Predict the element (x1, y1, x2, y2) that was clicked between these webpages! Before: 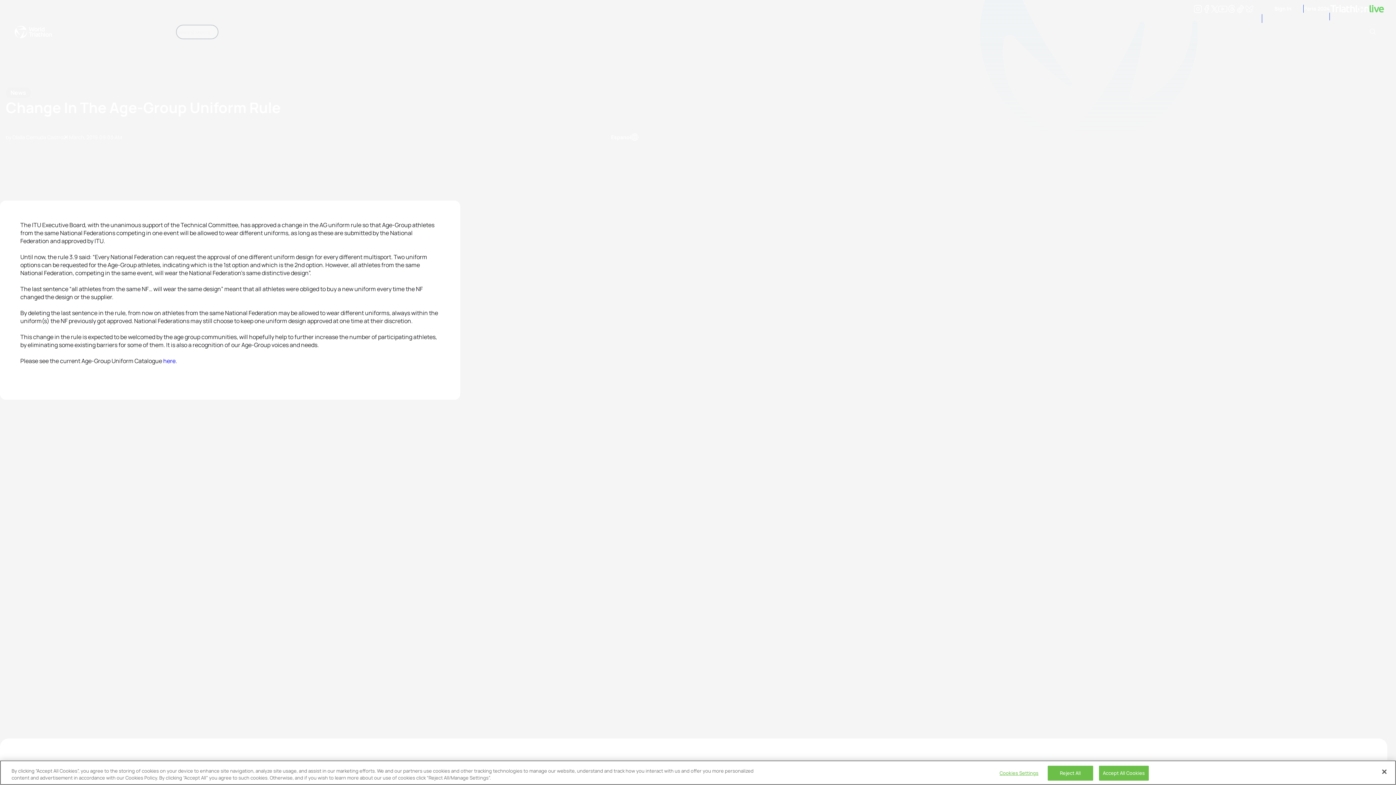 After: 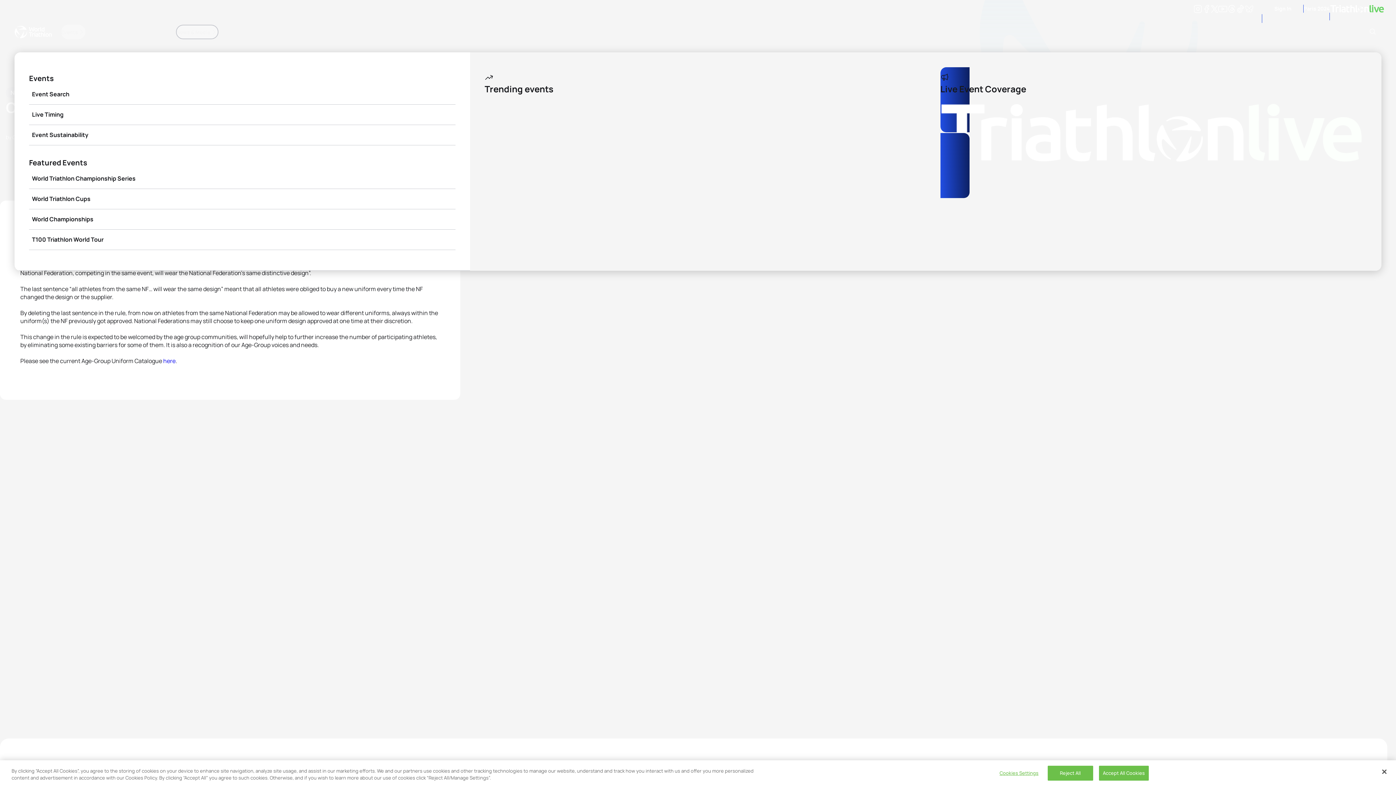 Action: label: Events bbox: (60, 24, 85, 39)